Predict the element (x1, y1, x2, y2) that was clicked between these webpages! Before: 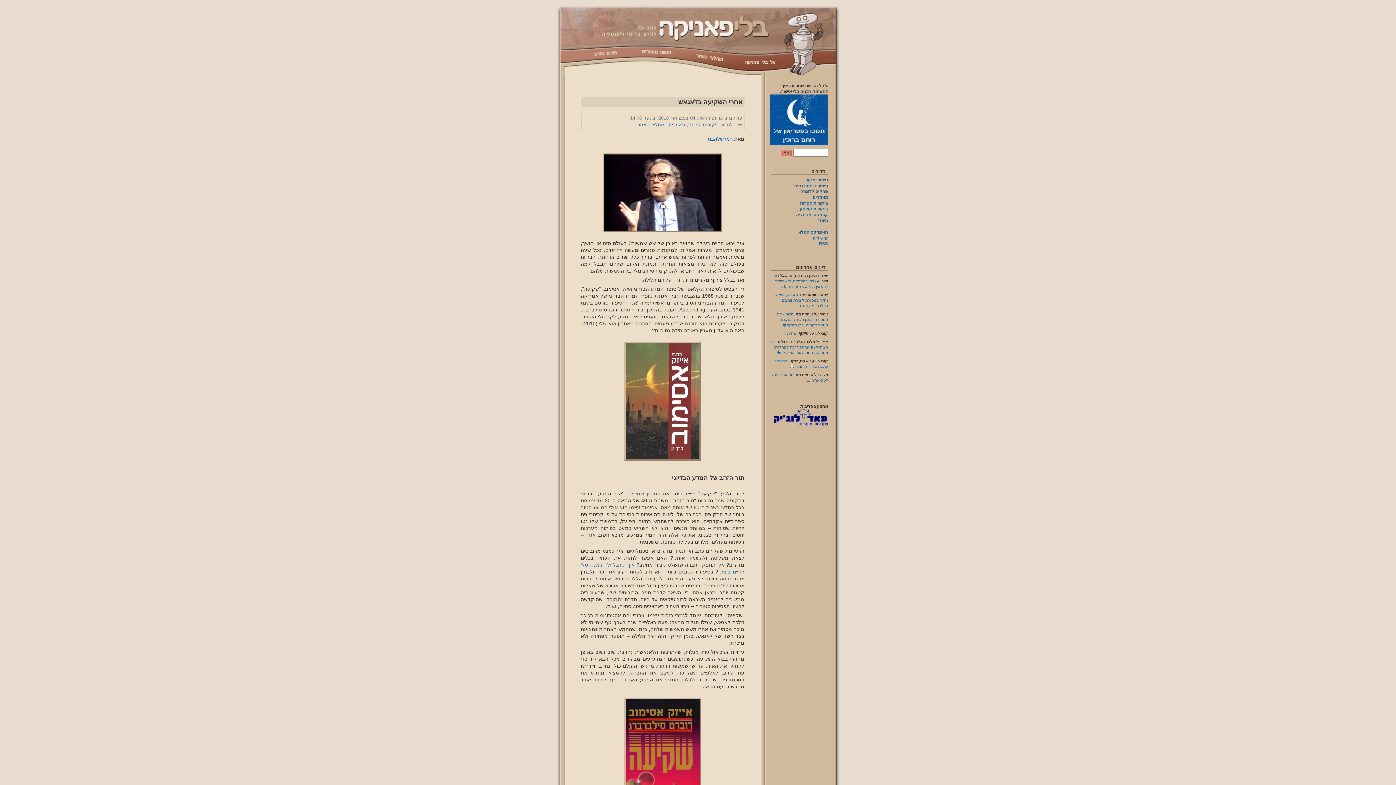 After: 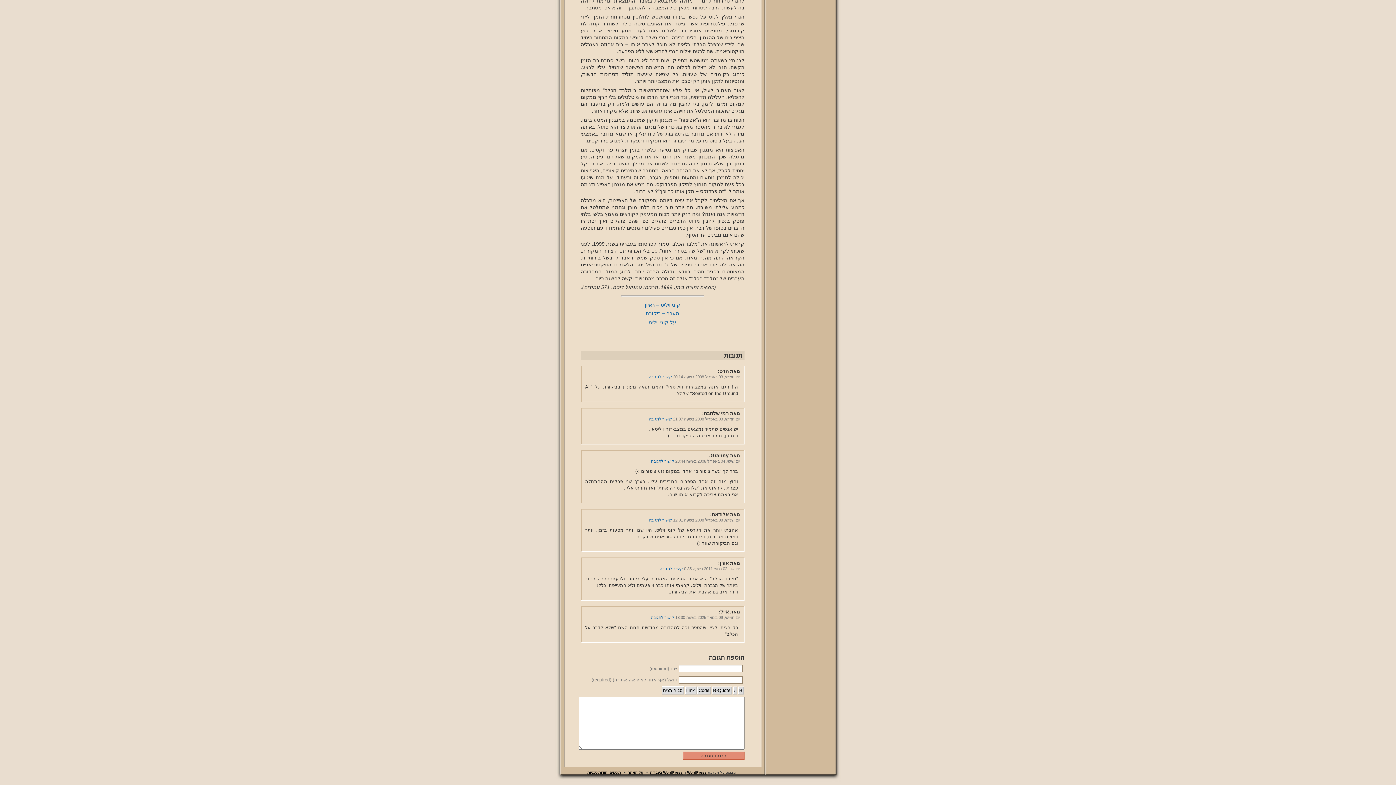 Action: bbox: (770, 339, 828, 354) label: רק רציתי לציין שהספר זכה למהדורה מחודשת תחת השם "שלא לד� ...